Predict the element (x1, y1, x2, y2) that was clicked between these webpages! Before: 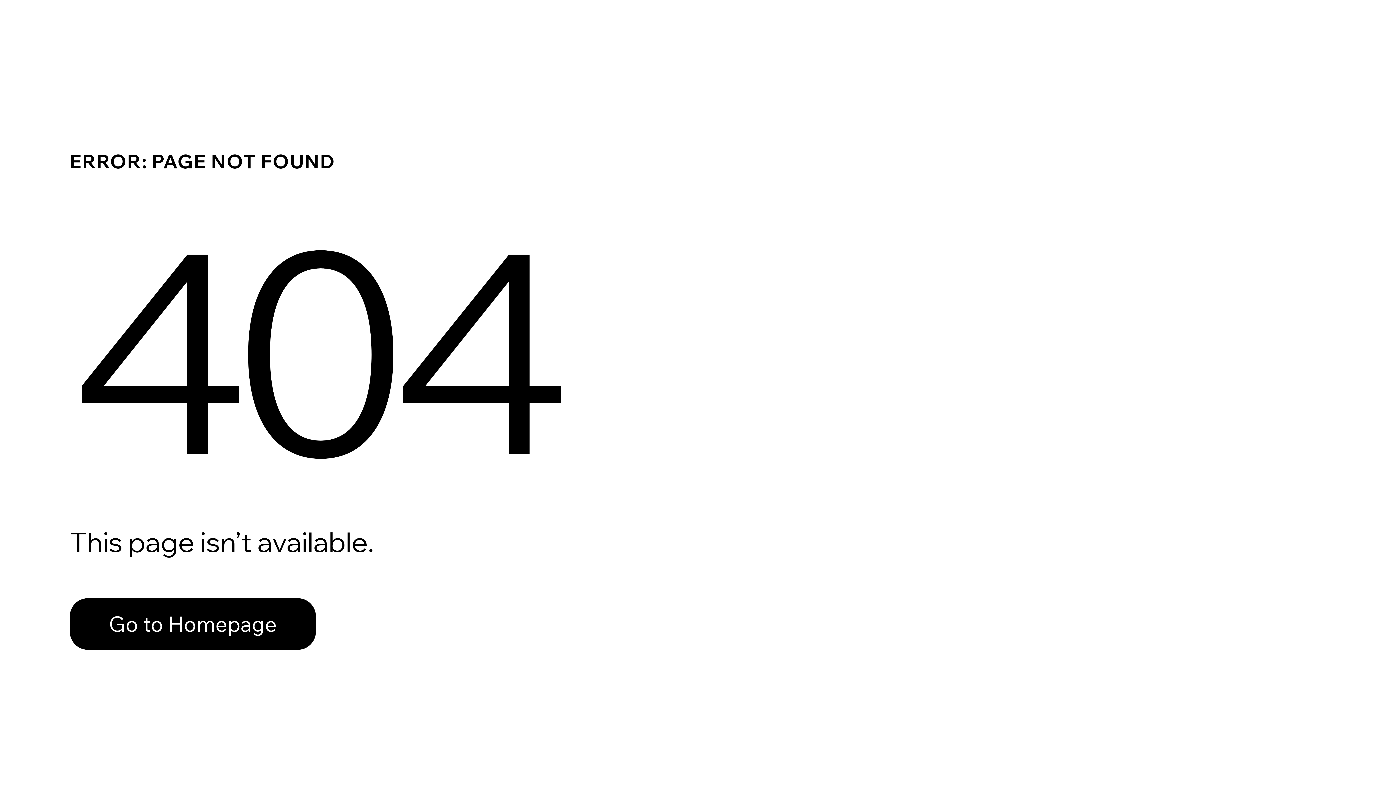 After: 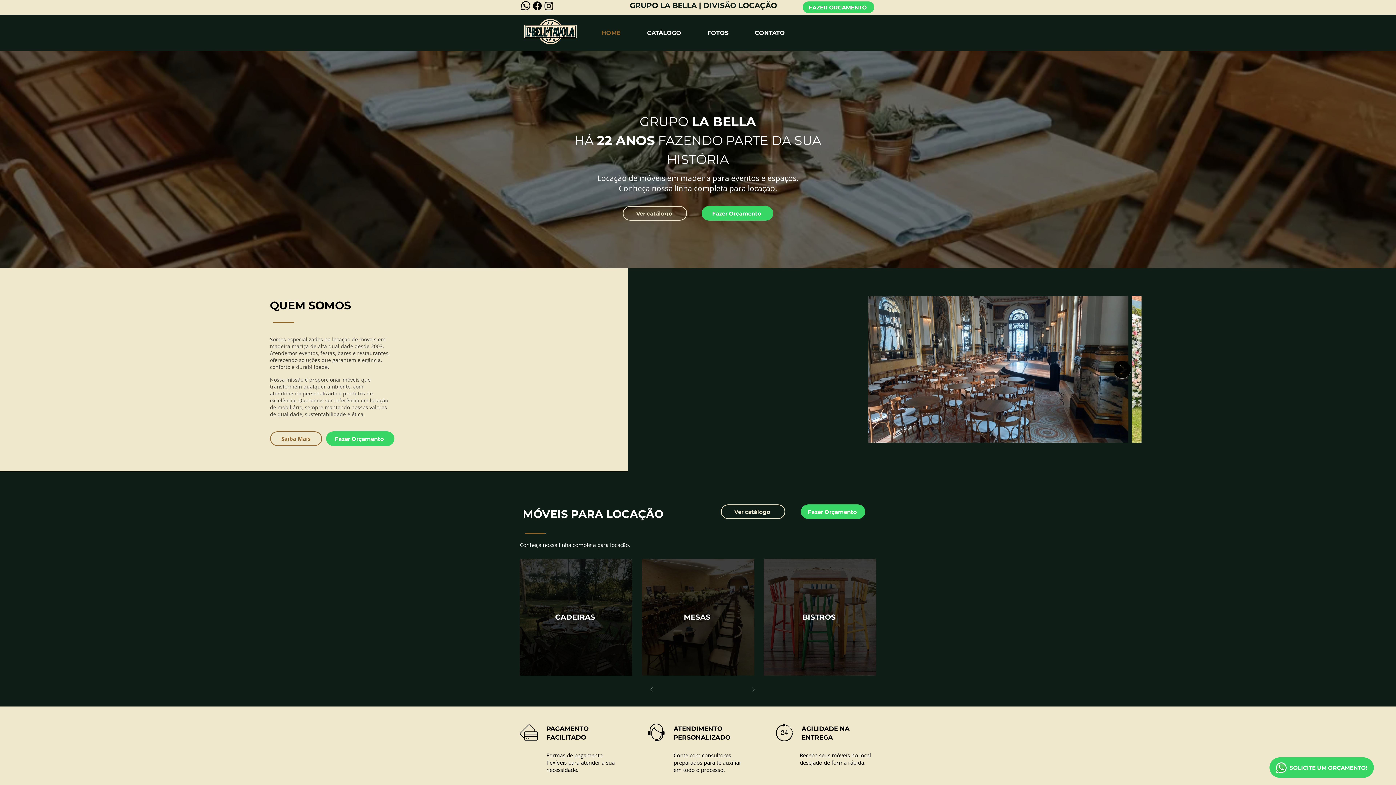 Action: label: Go to Homepage bbox: (69, 598, 316, 650)